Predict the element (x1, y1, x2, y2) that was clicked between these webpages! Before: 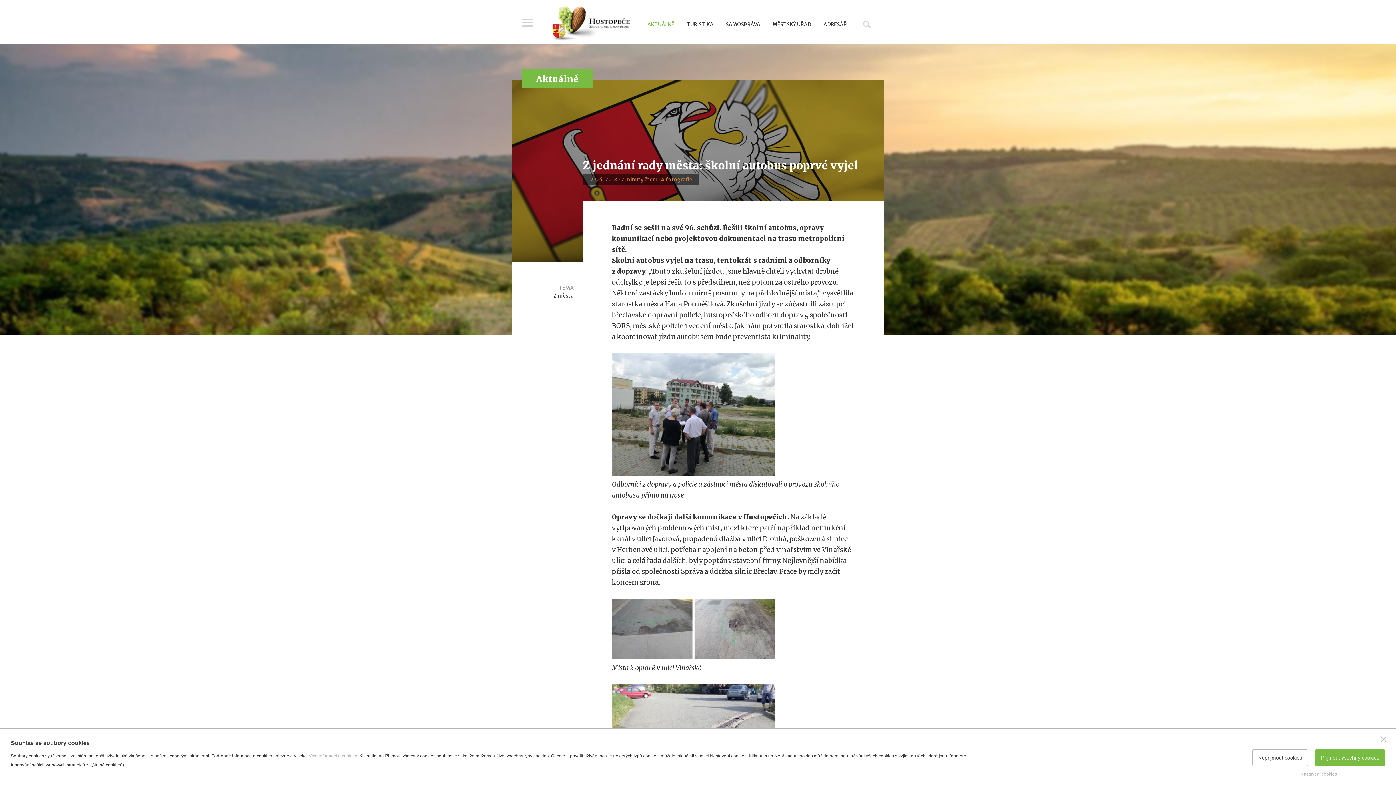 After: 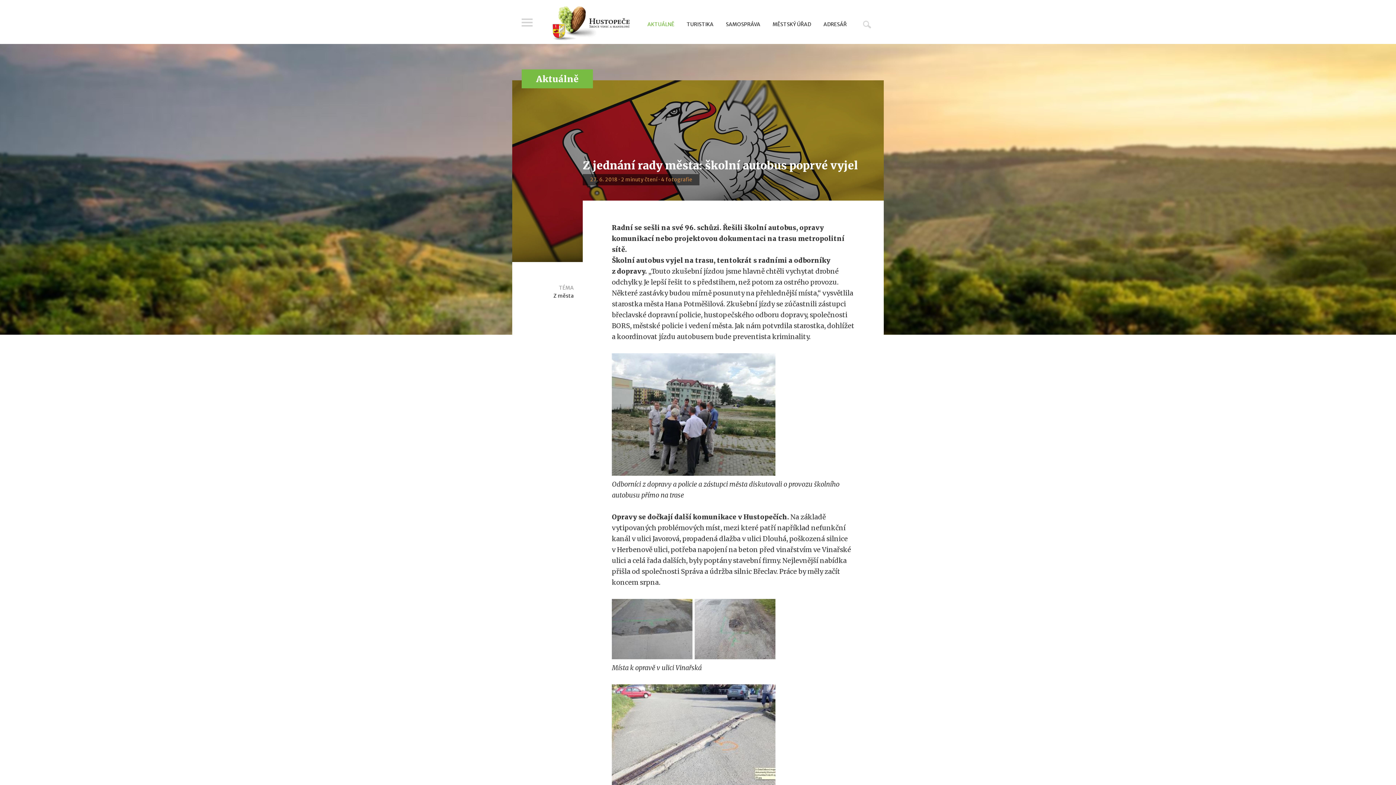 Action: label: Nepřijmout cookies bbox: (1252, 749, 1308, 766)